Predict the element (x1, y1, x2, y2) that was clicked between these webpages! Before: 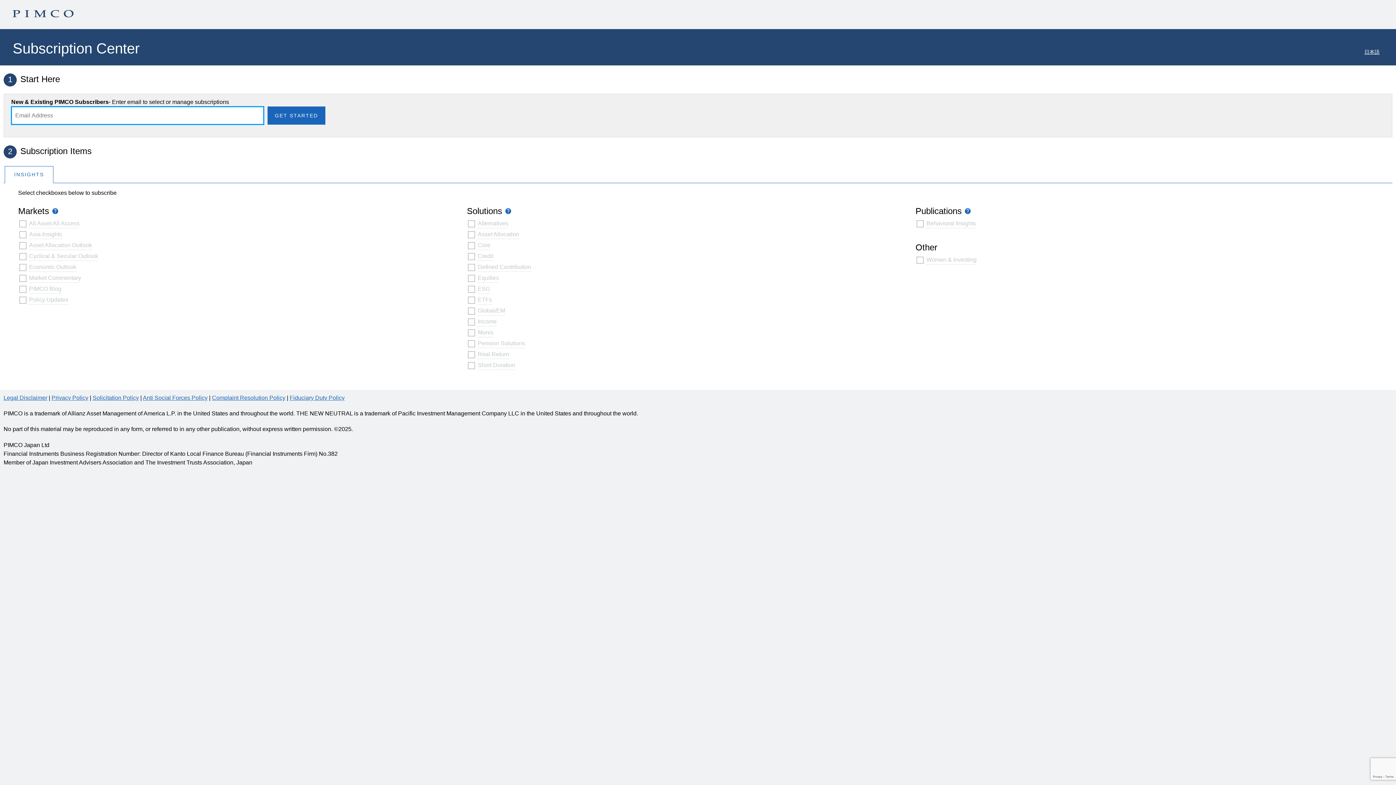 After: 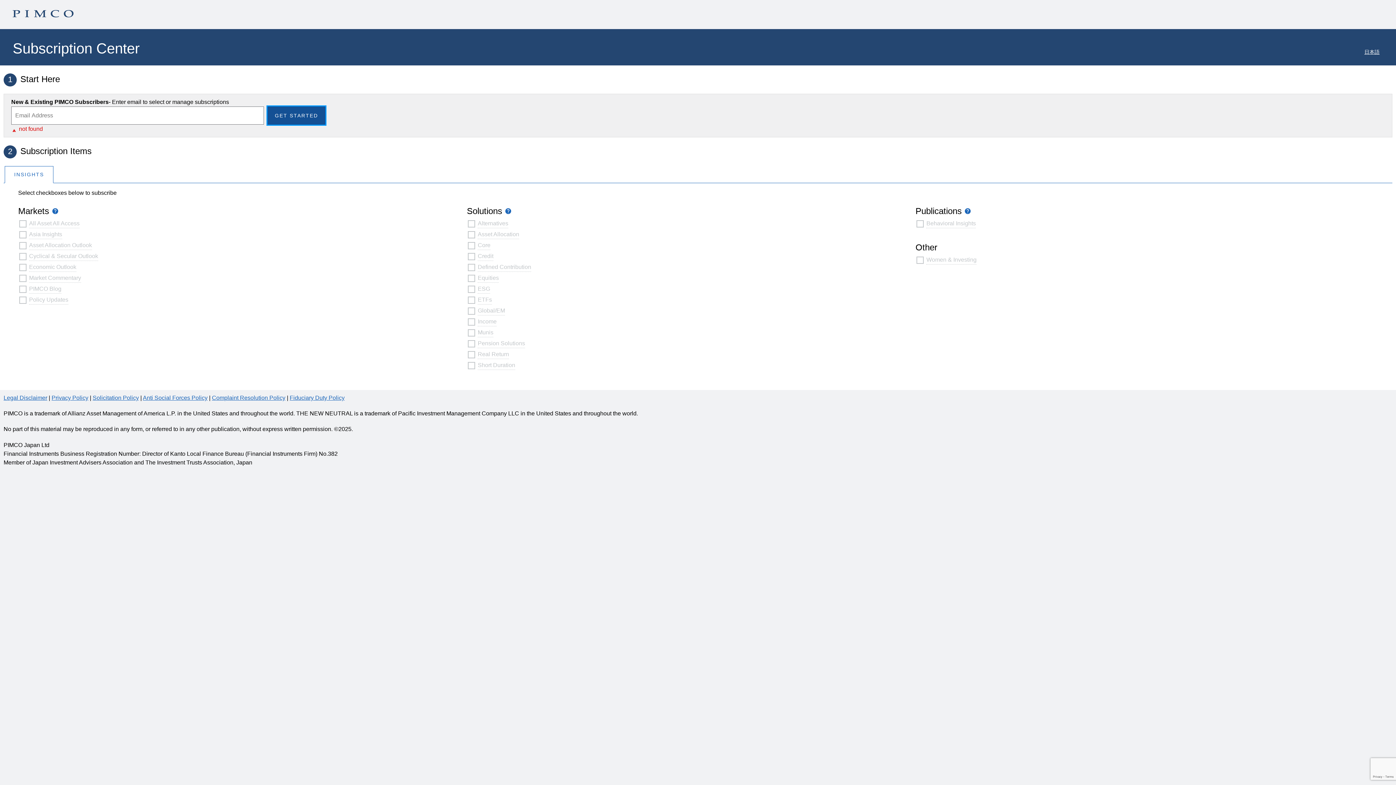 Action: label: GET STARTED bbox: (267, 106, 325, 124)